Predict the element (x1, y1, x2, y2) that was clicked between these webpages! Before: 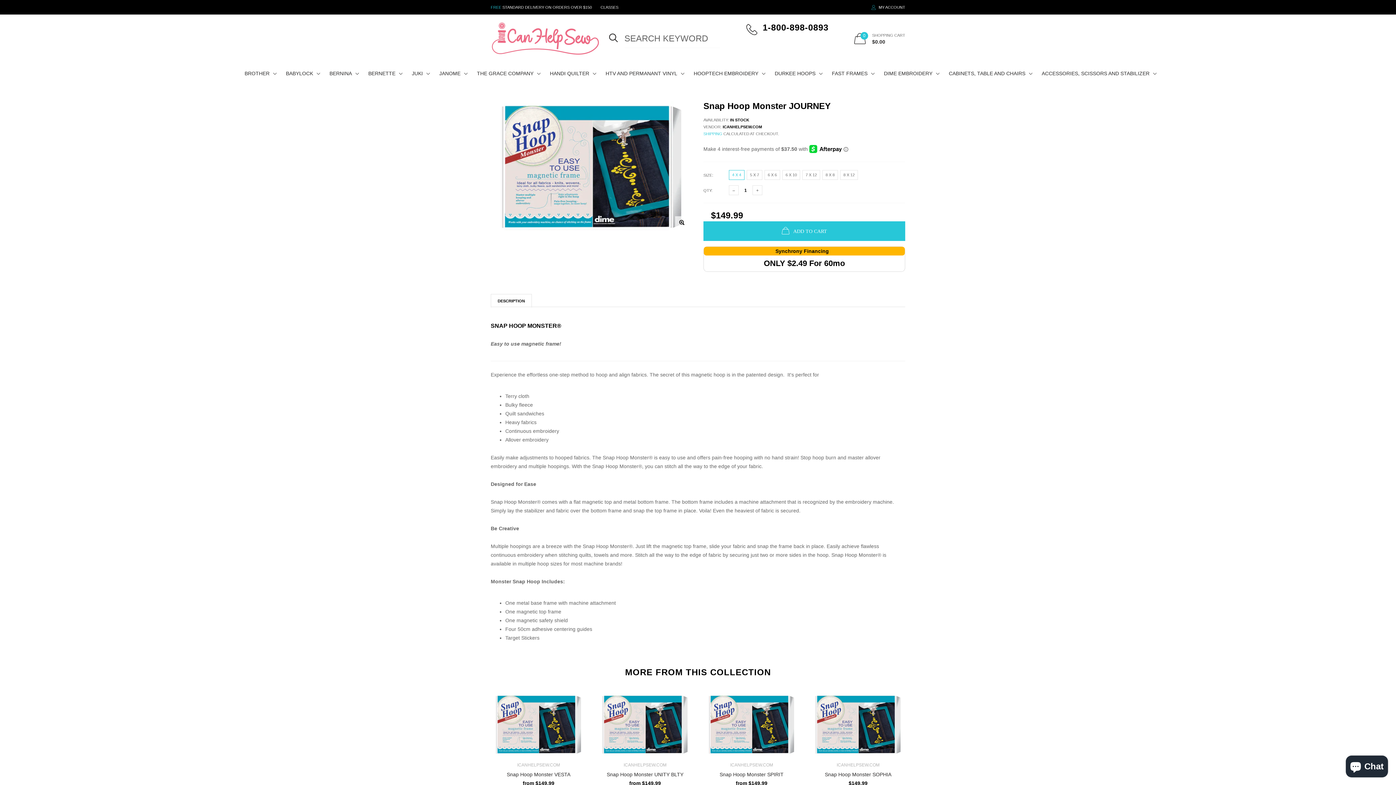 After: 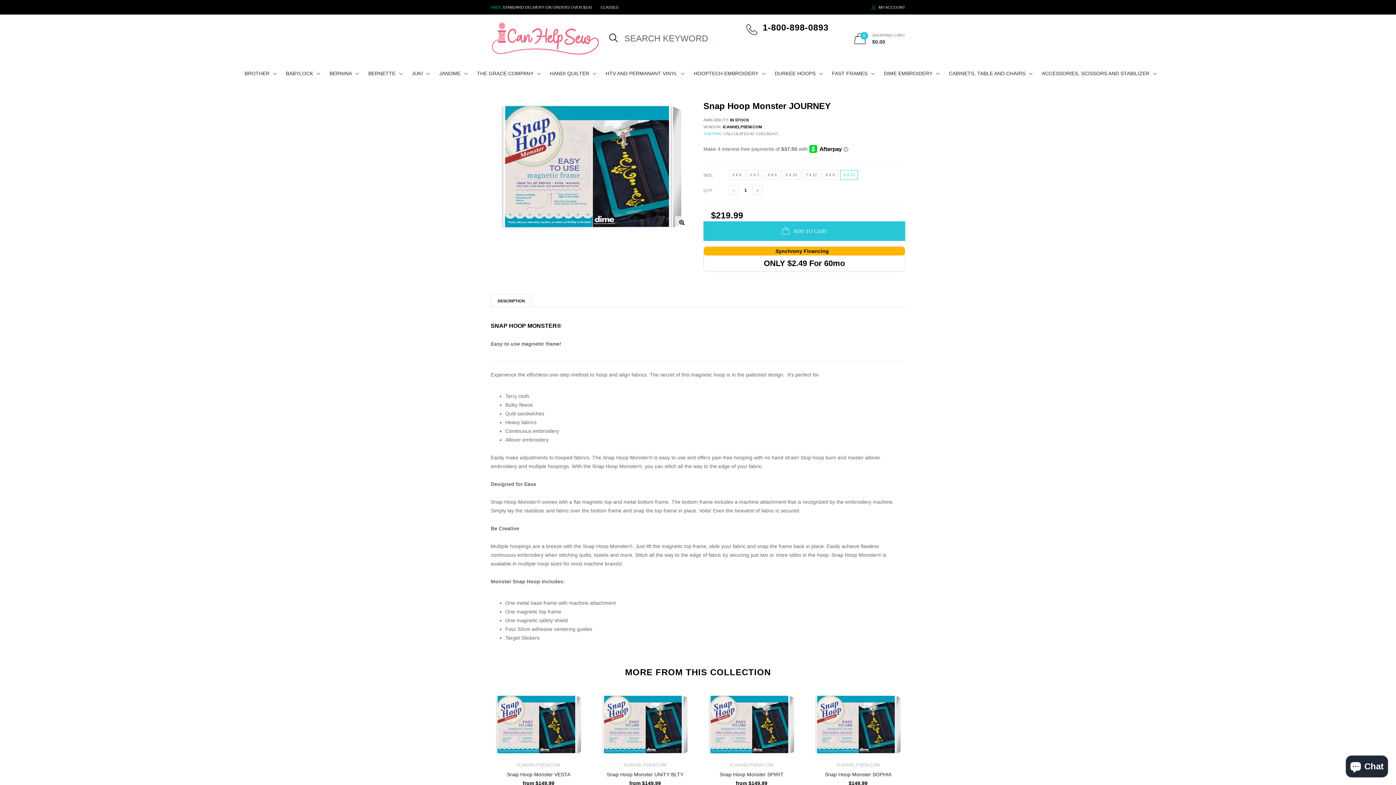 Action: bbox: (840, 170, 858, 180) label: 8 X 12